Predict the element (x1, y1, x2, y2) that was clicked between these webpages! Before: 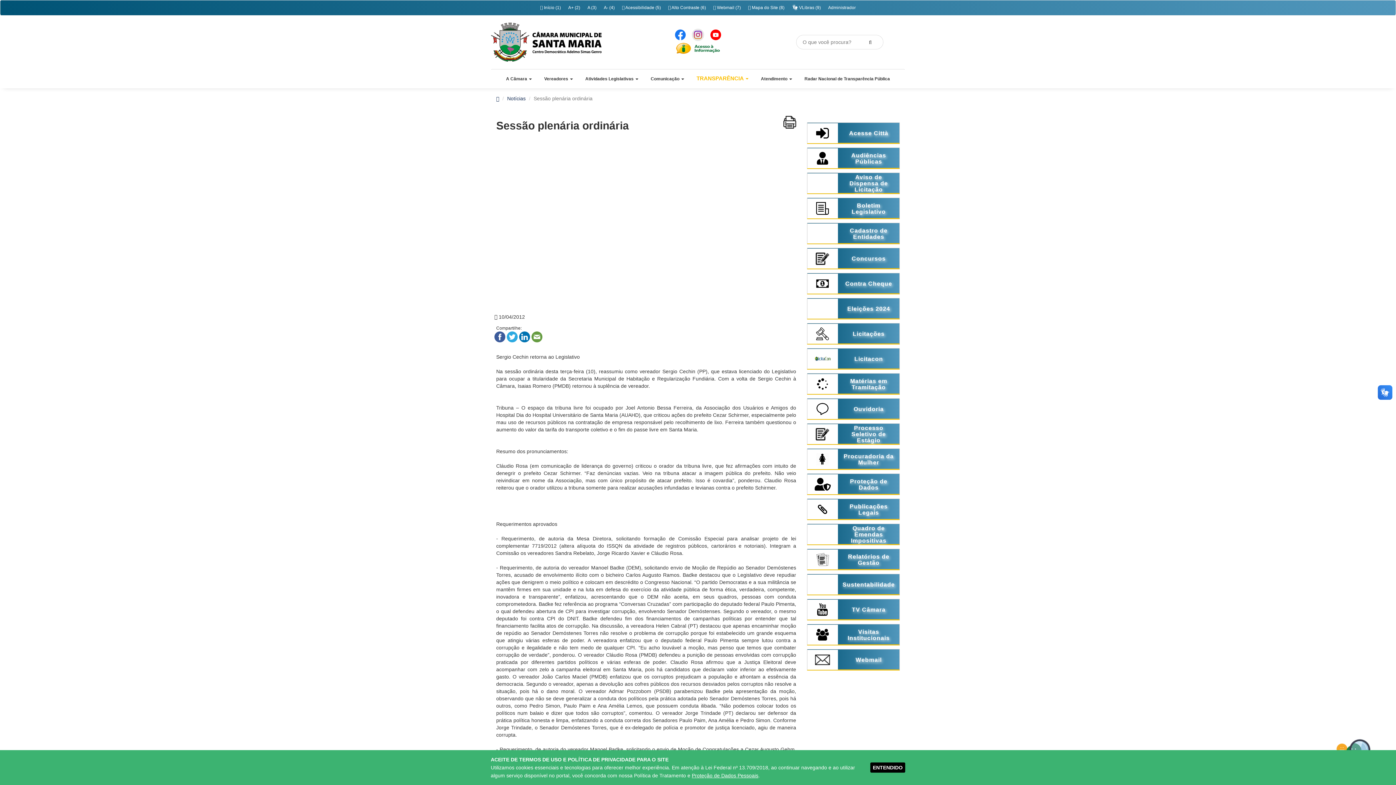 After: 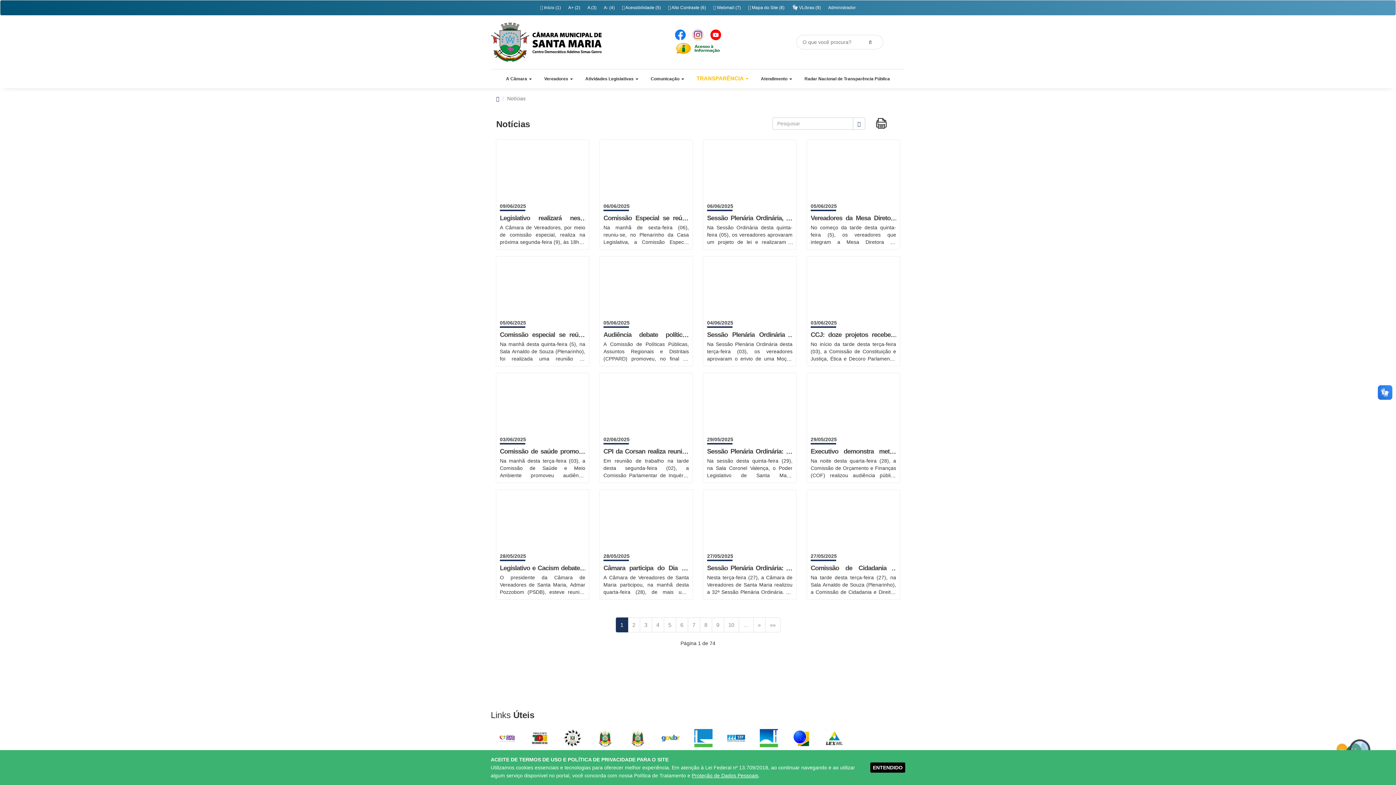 Action: label: Notícias bbox: (507, 95, 525, 101)